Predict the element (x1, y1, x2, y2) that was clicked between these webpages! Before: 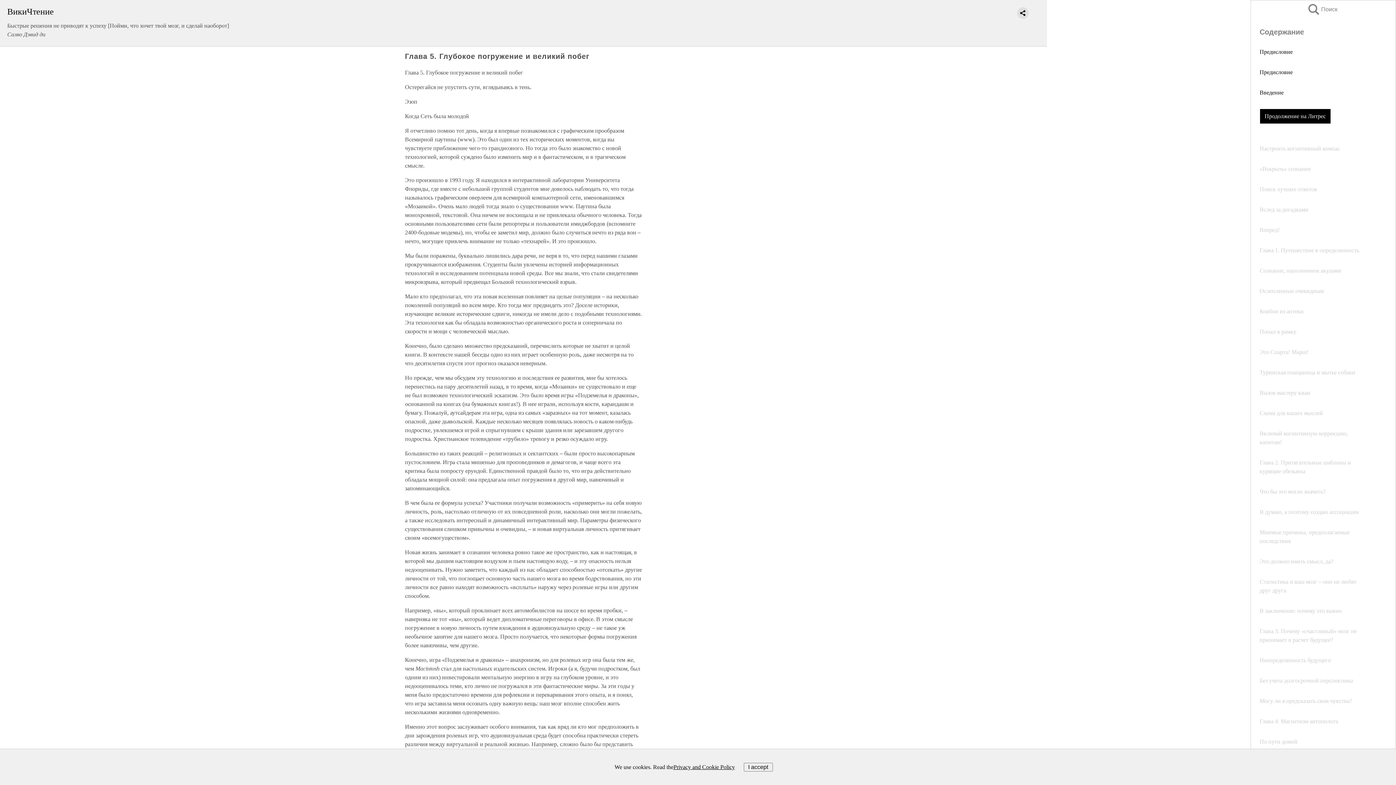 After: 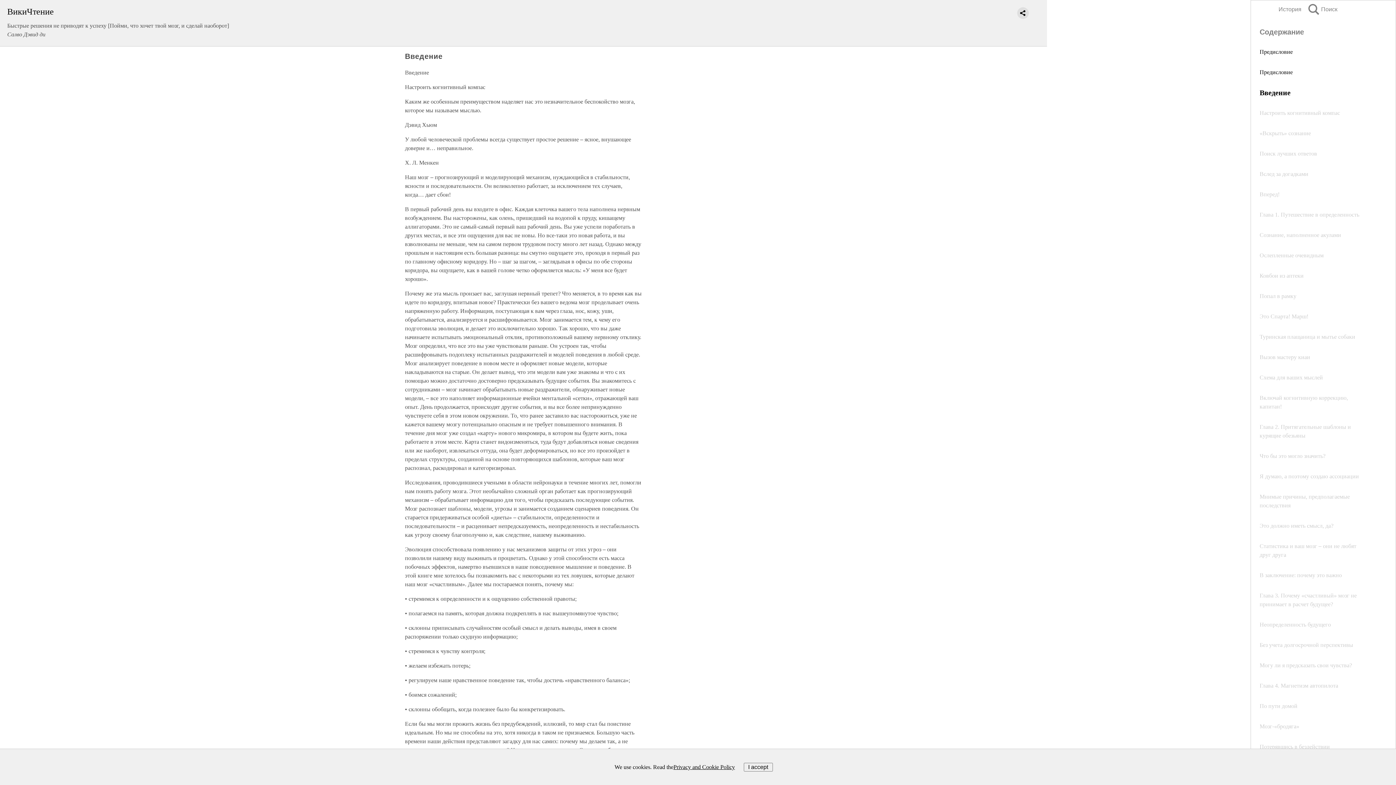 Action: bbox: (1260, 89, 1284, 95) label: Введение